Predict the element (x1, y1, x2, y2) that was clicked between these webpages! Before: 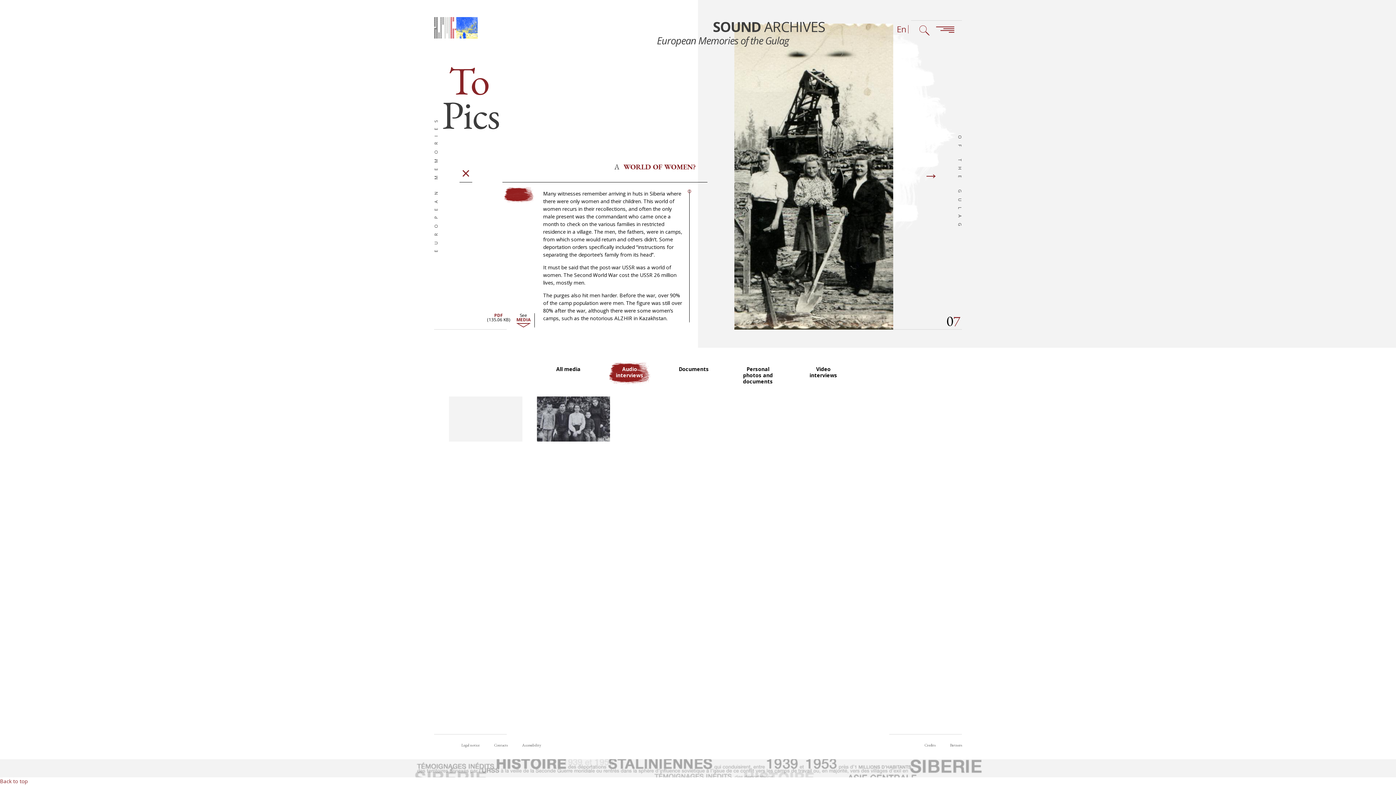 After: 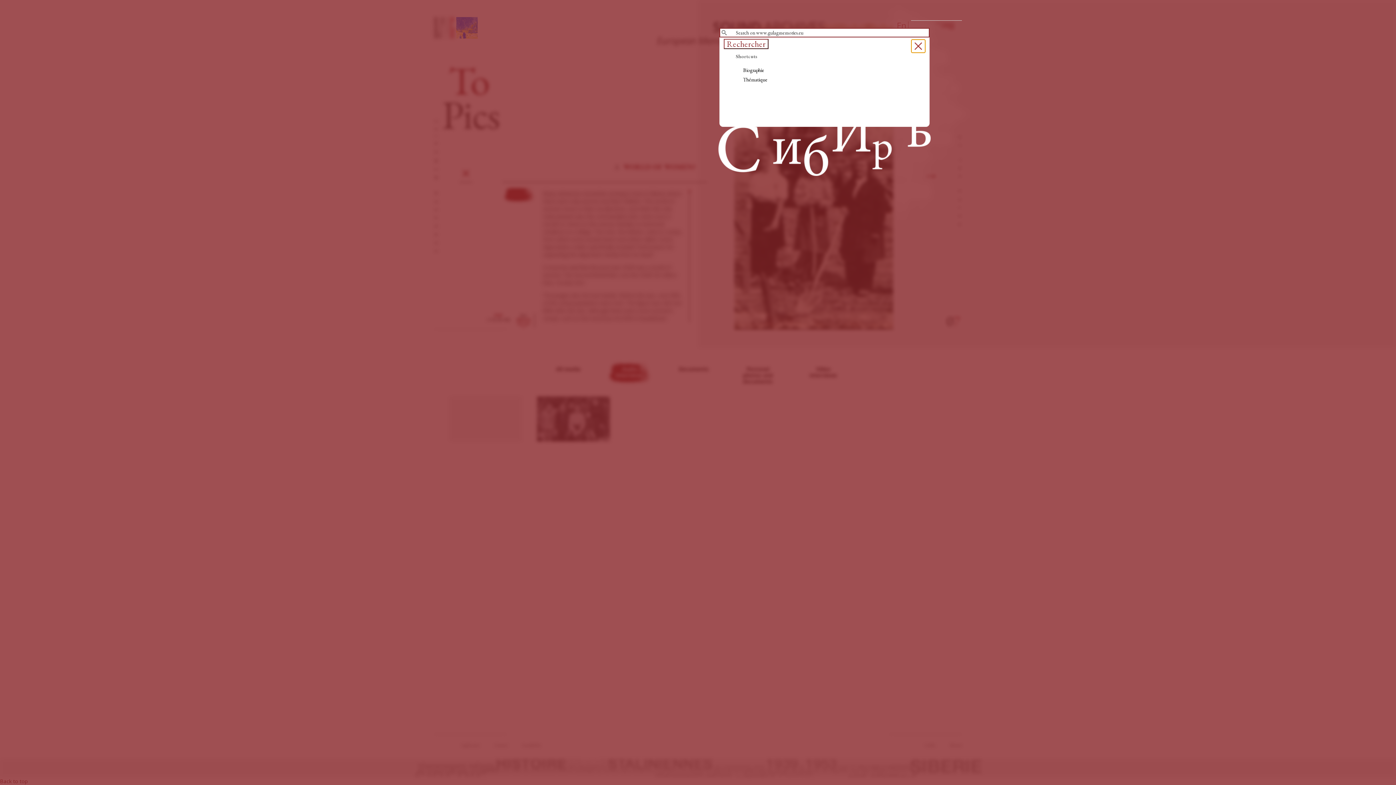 Action: bbox: (919, 25, 929, 37)